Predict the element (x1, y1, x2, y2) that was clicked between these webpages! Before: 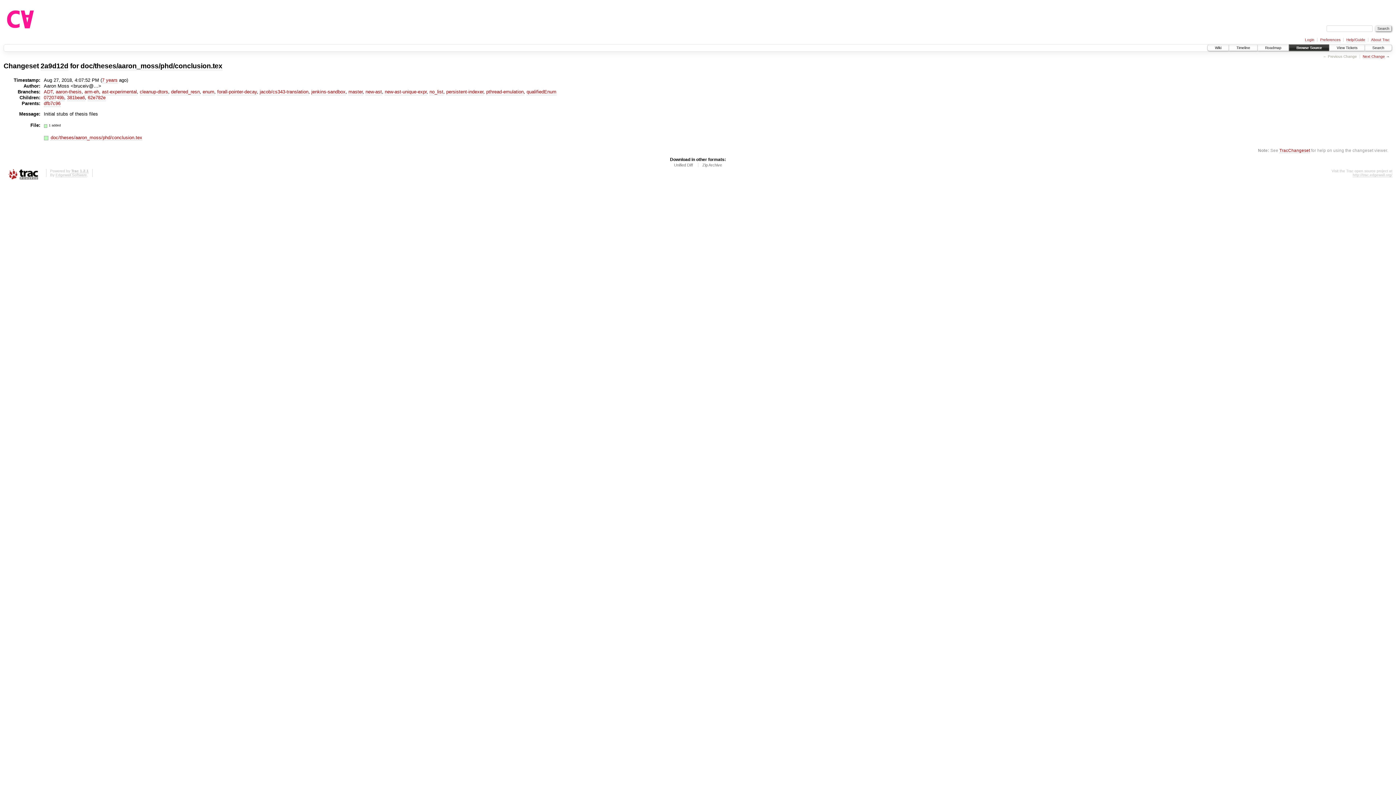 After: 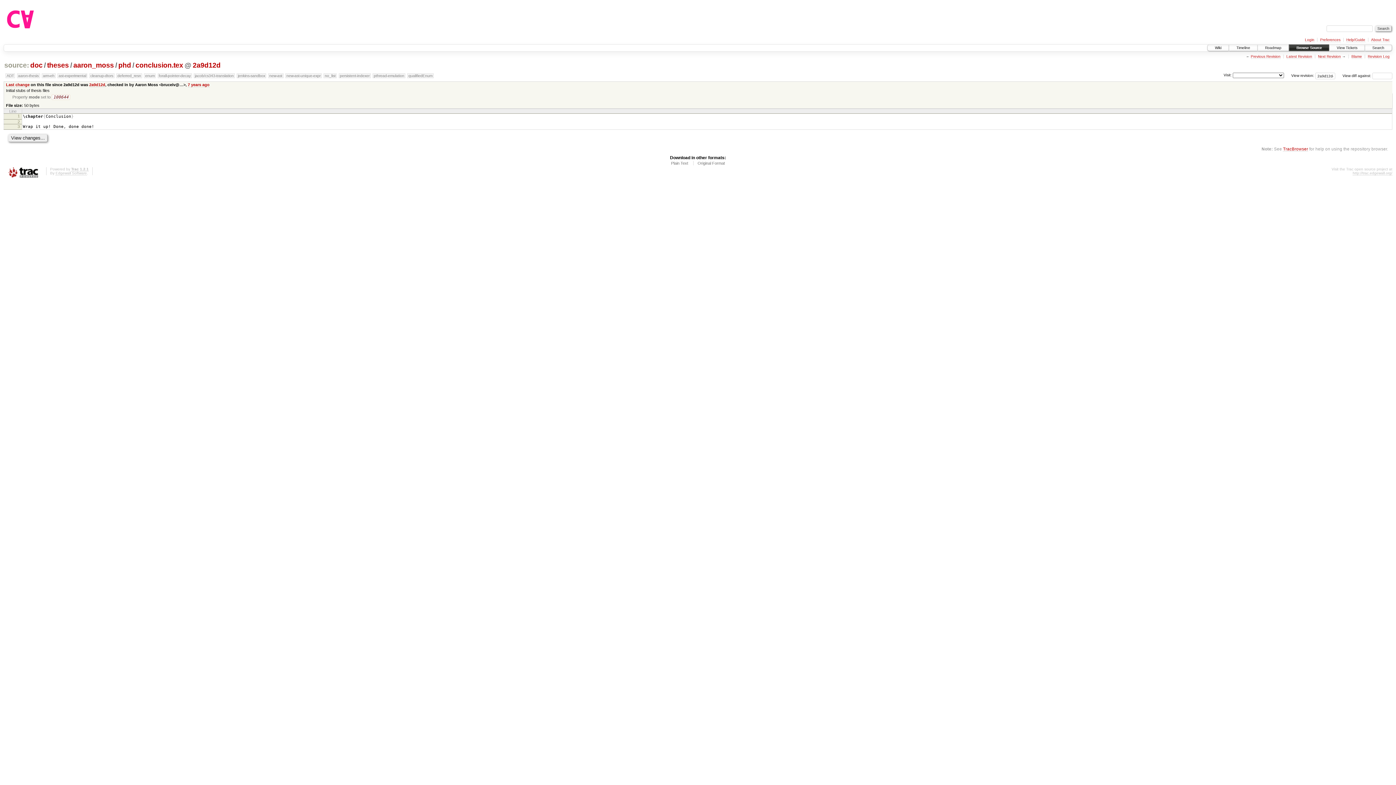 Action: bbox: (80, 62, 222, 70) label: doc/theses/aaron_moss/phd/conclusion.tex